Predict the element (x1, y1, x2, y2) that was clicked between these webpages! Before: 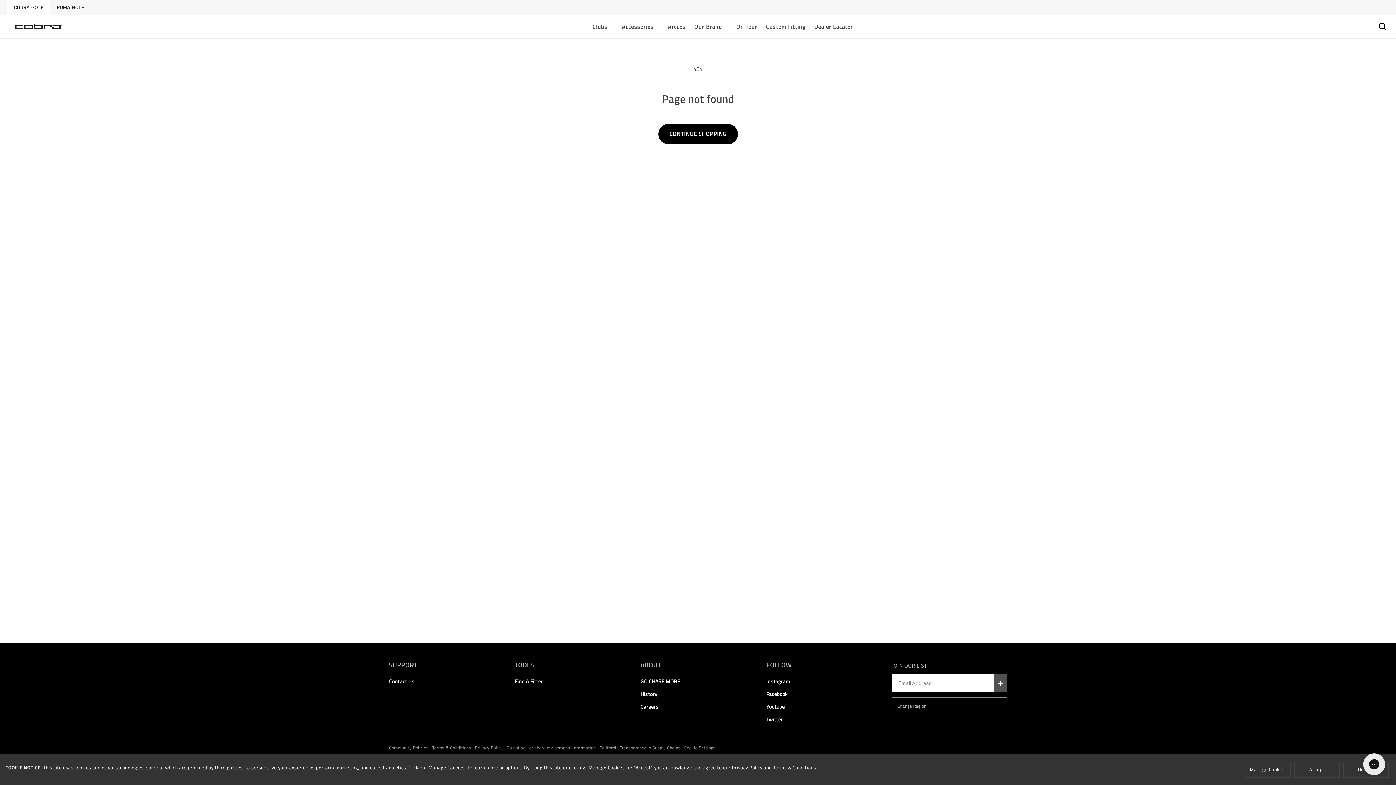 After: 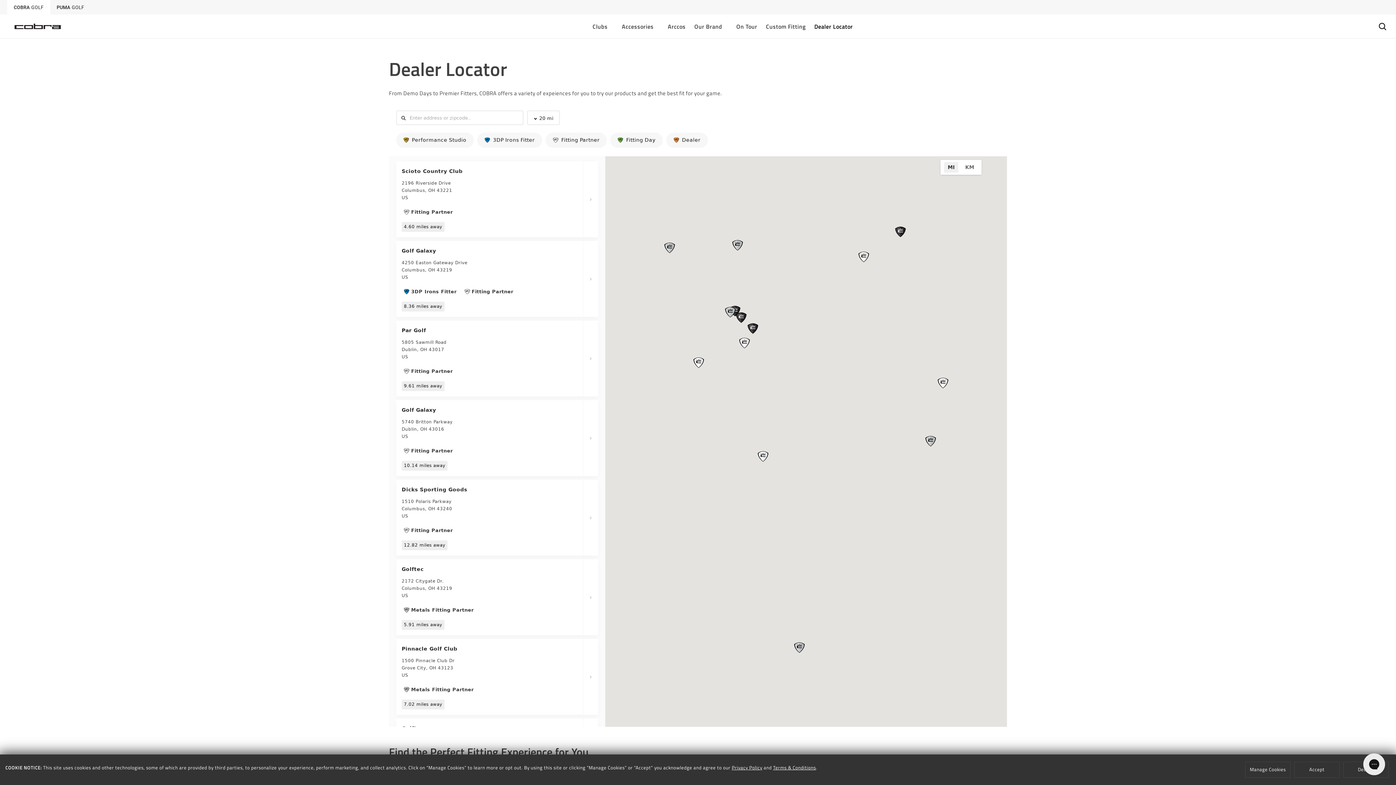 Action: label: /en-eu/pages/find-a-fitter bbox: (810, 18, 857, 34)